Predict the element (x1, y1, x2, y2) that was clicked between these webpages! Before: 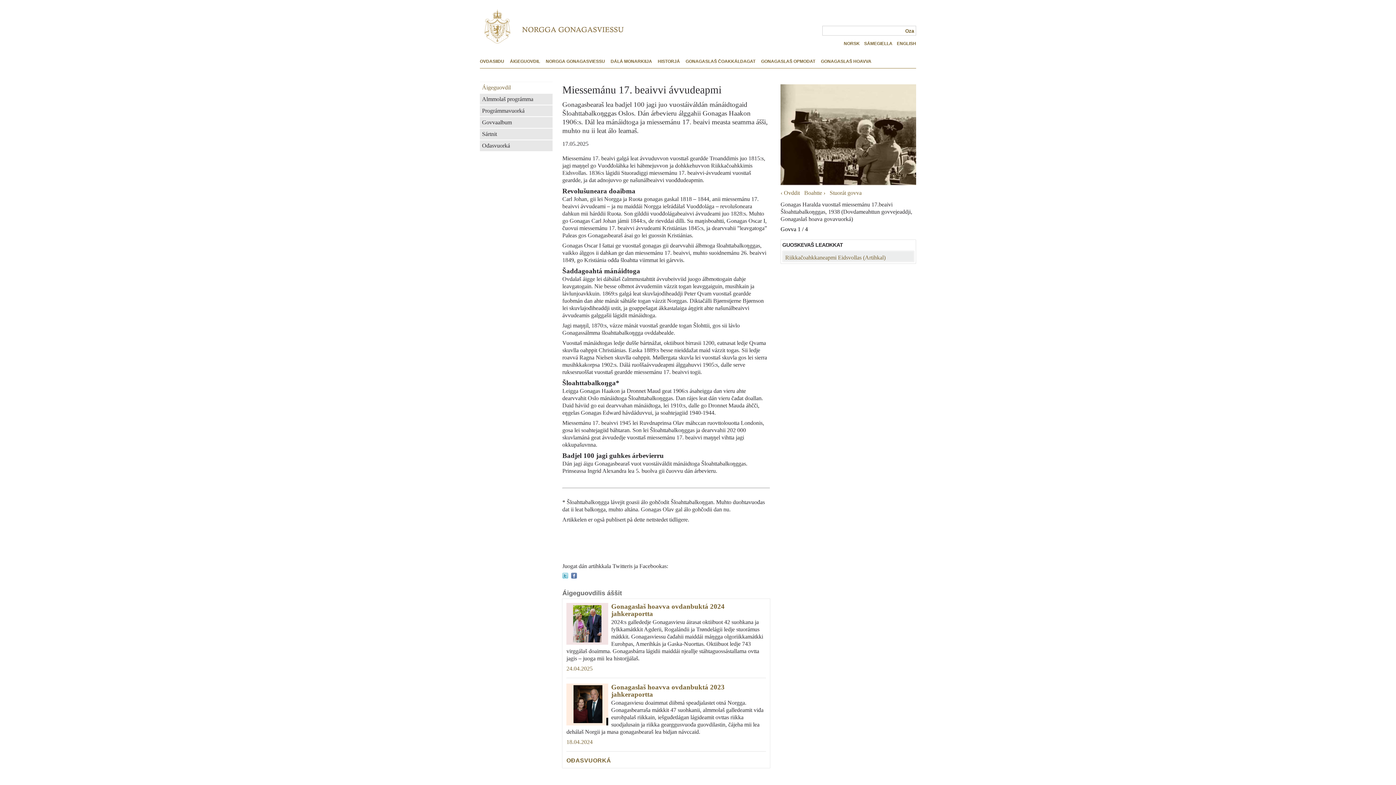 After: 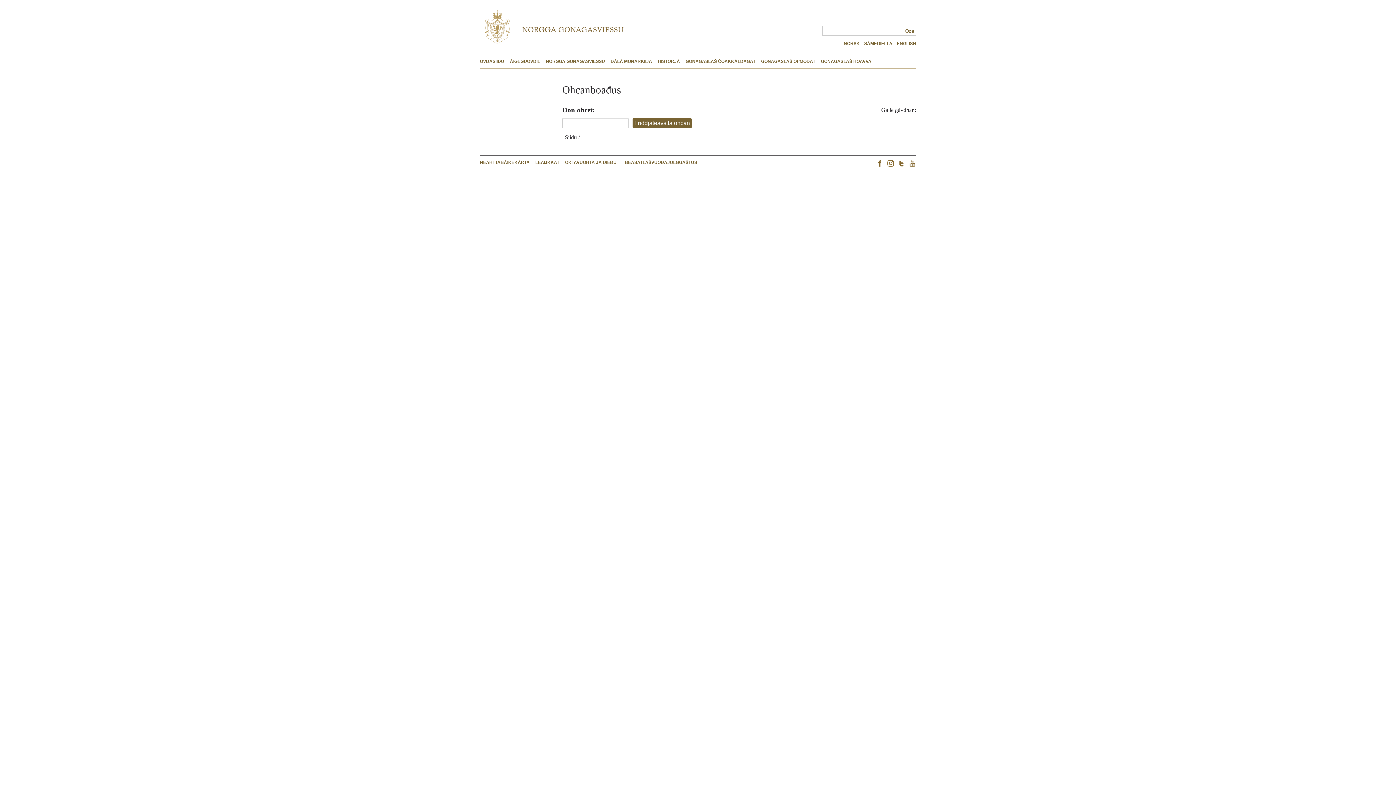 Action: label: Oza bbox: (904, 28, 914, 34)